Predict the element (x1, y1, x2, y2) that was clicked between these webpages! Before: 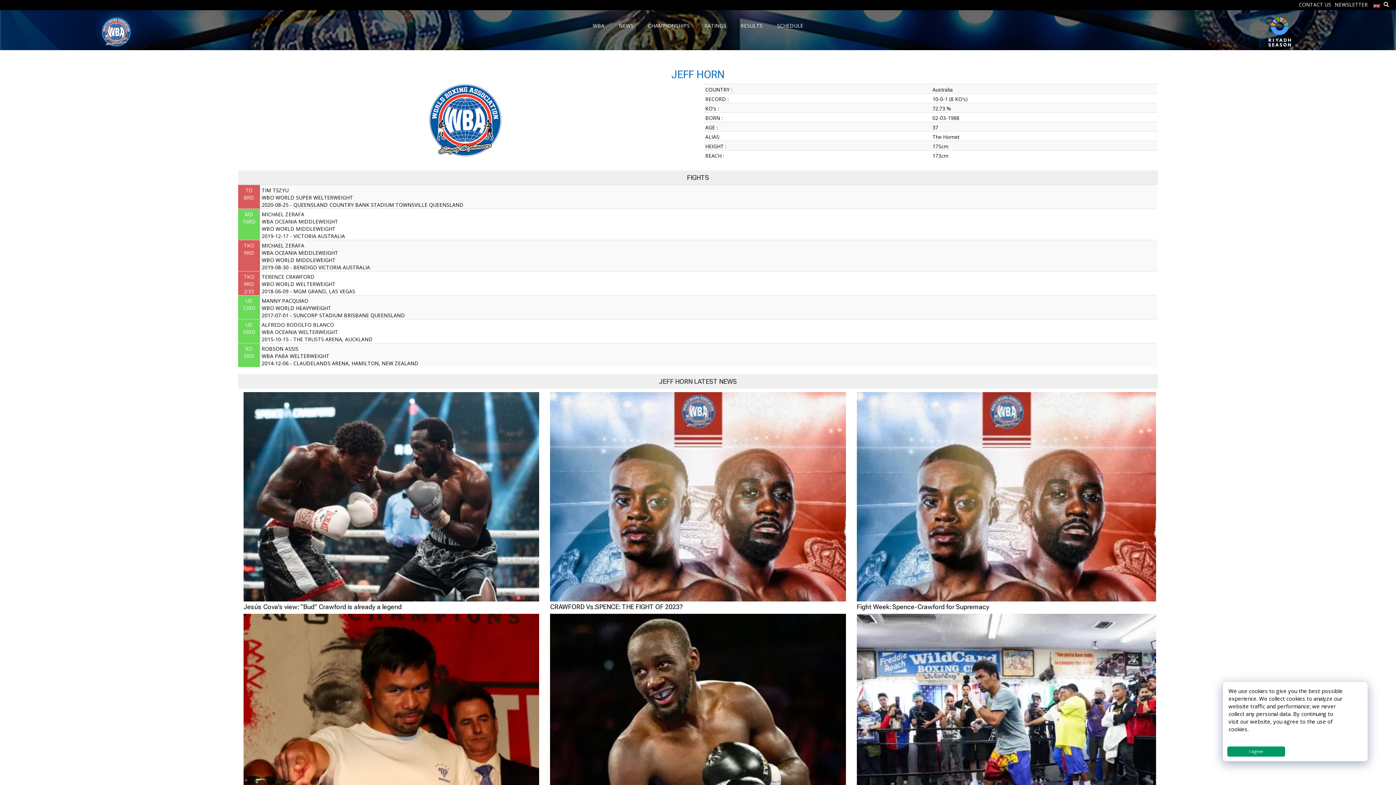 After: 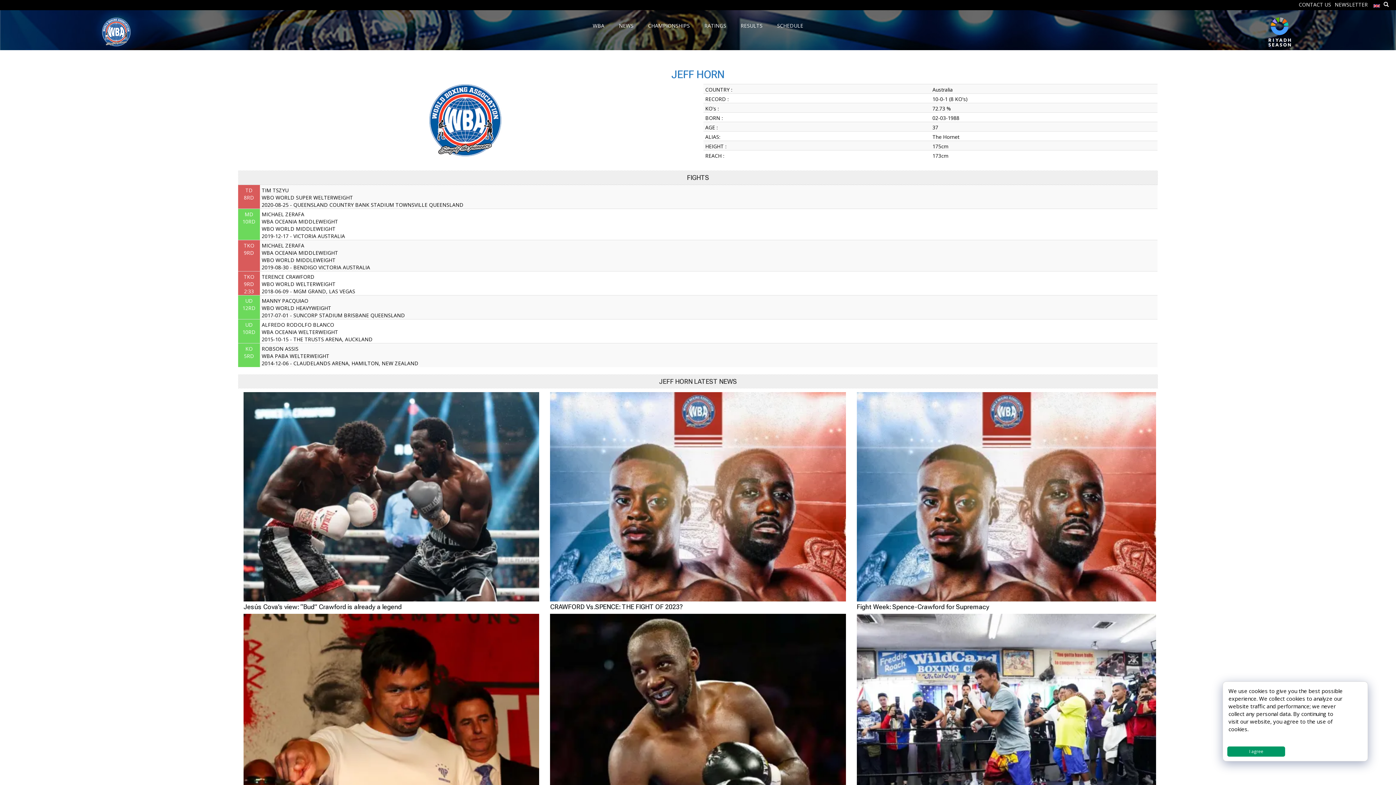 Action: label: MANNY PACQUIAO bbox: (261, 297, 308, 304)